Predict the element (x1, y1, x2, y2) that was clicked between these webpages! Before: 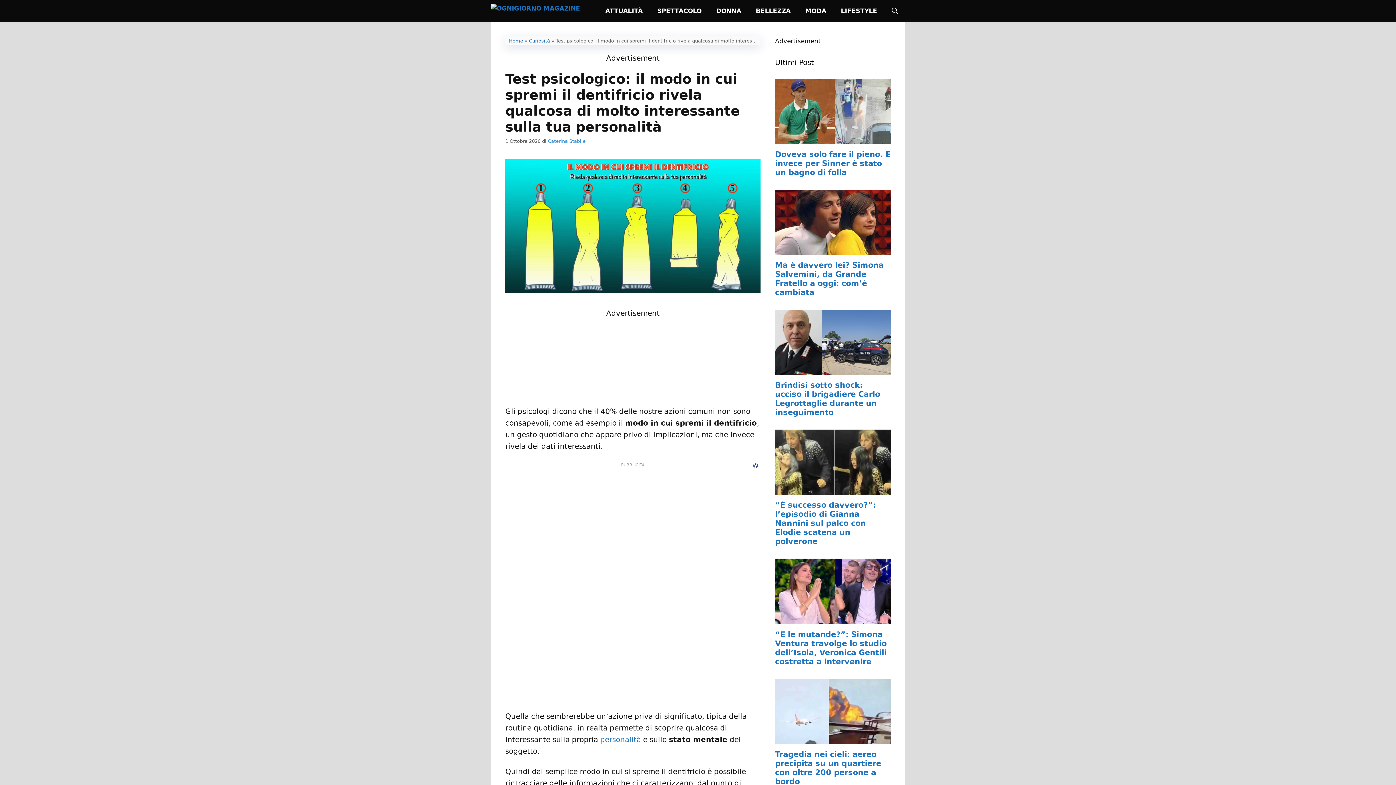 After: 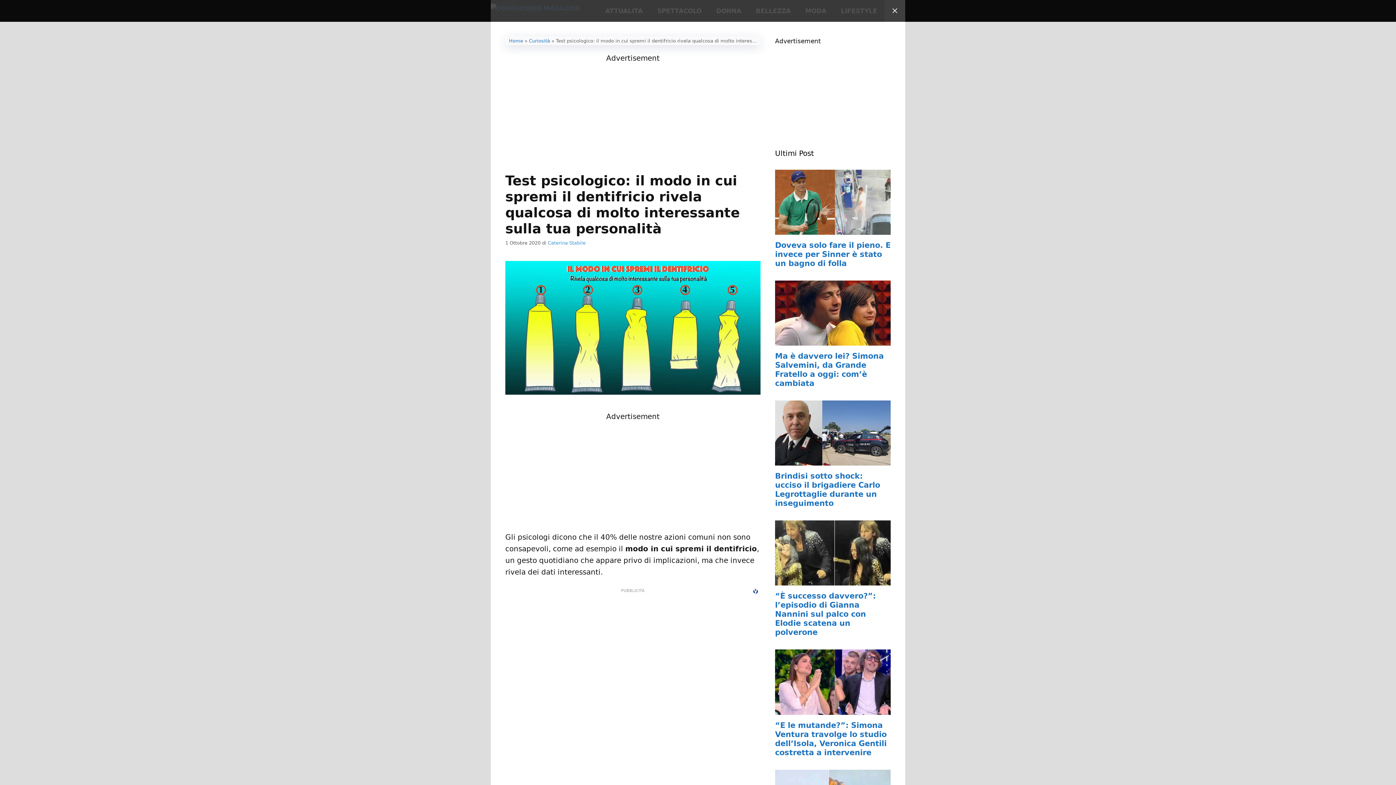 Action: label: Apri la barra di ricerca bbox: (884, 0, 905, 21)